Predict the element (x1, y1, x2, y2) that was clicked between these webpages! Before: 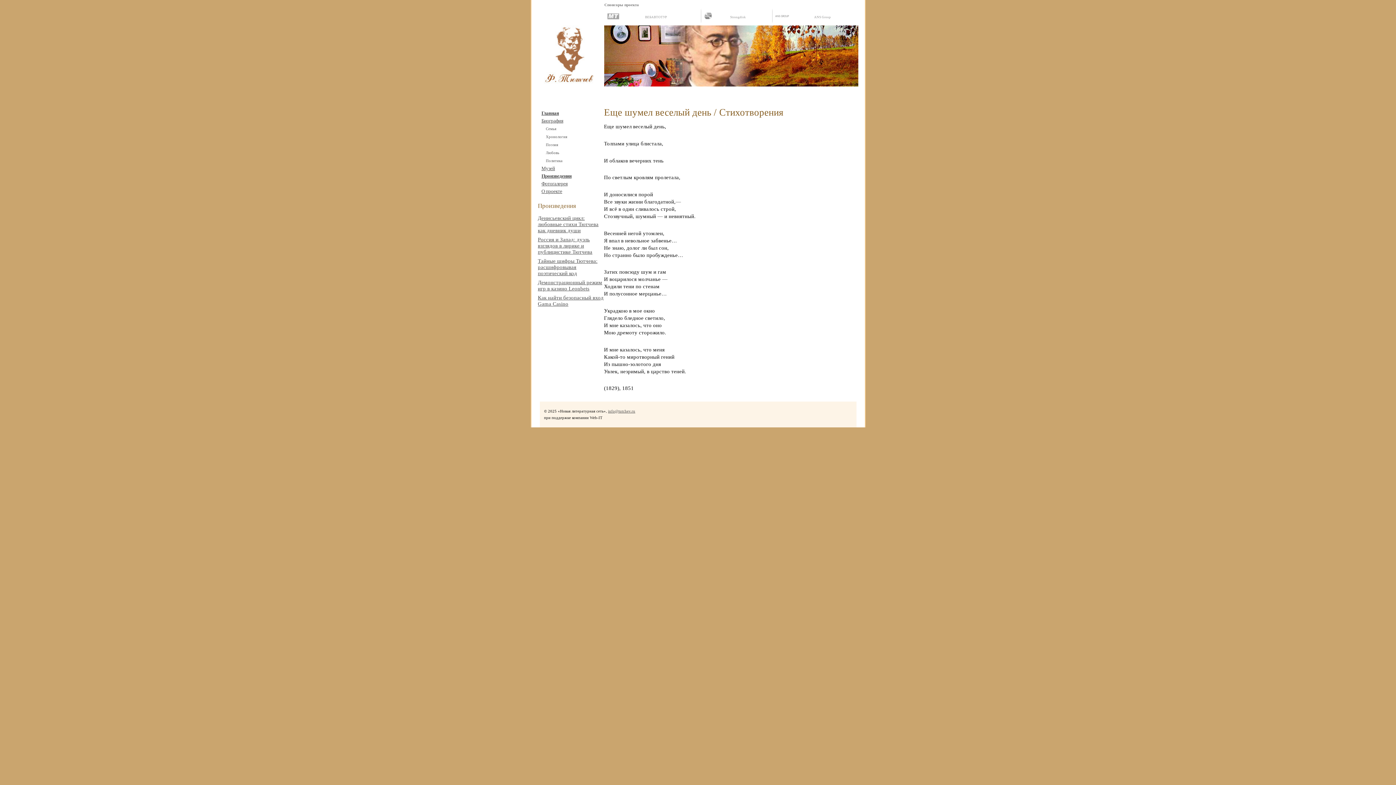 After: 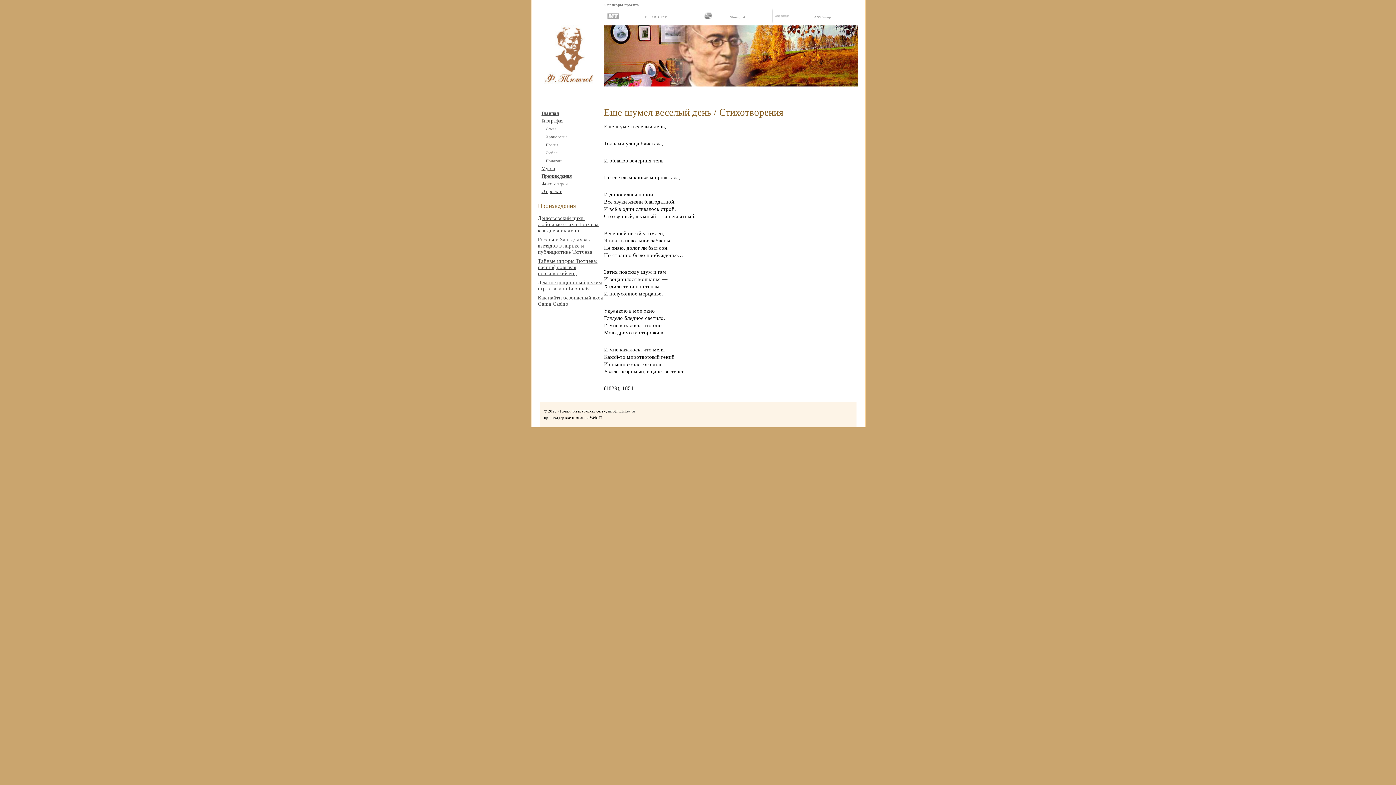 Action: bbox: (604, 123, 666, 129) label: Еще шумел веселый день,